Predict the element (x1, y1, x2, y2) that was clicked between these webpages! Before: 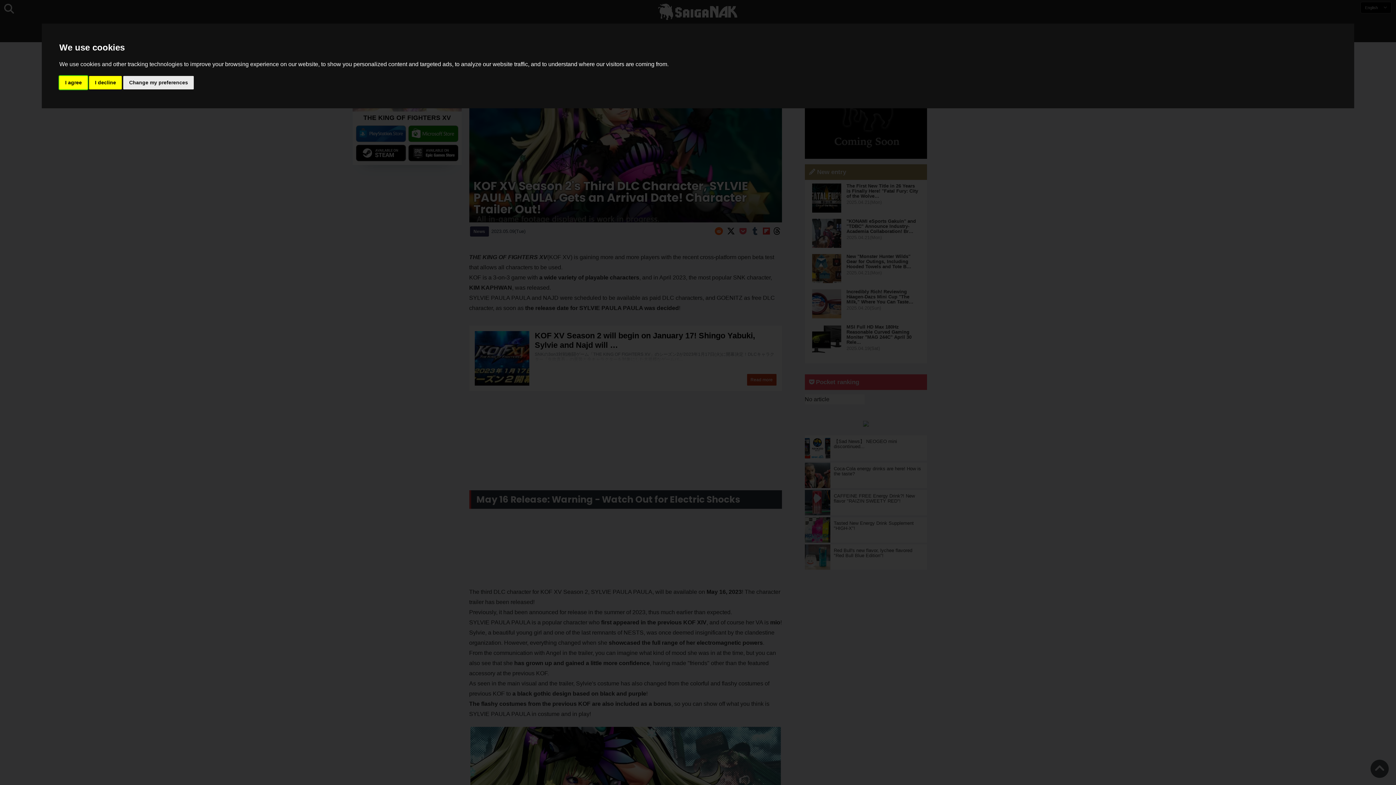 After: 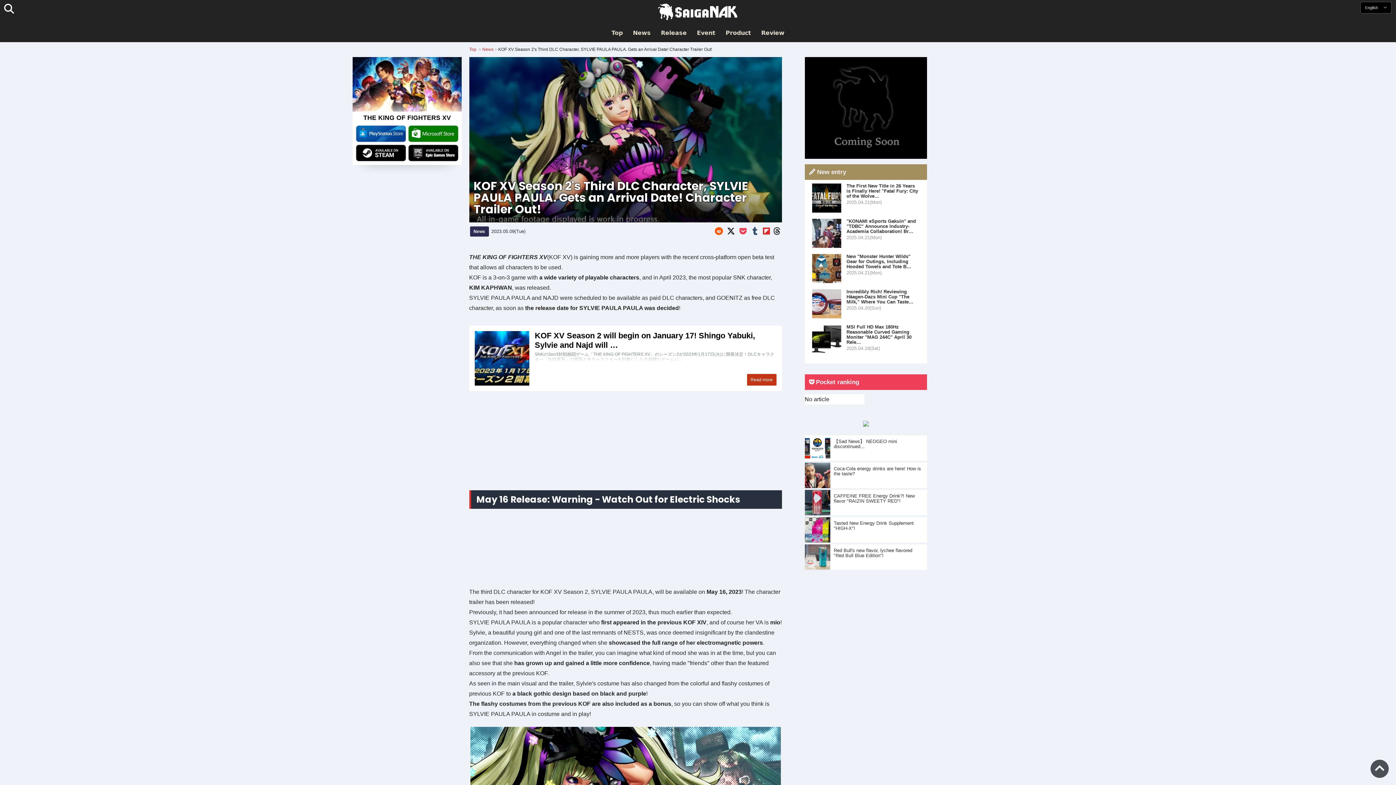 Action: label: I agree bbox: (59, 75, 87, 89)